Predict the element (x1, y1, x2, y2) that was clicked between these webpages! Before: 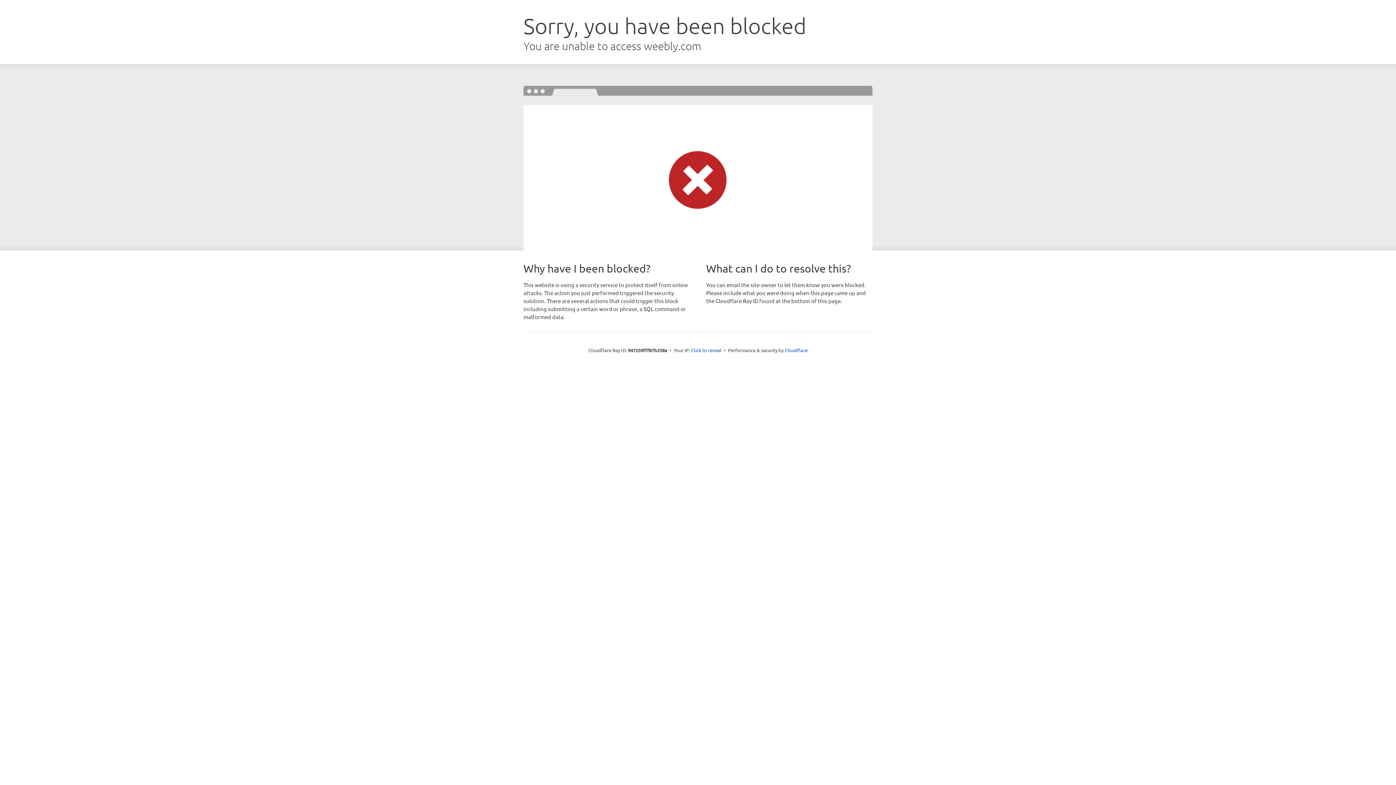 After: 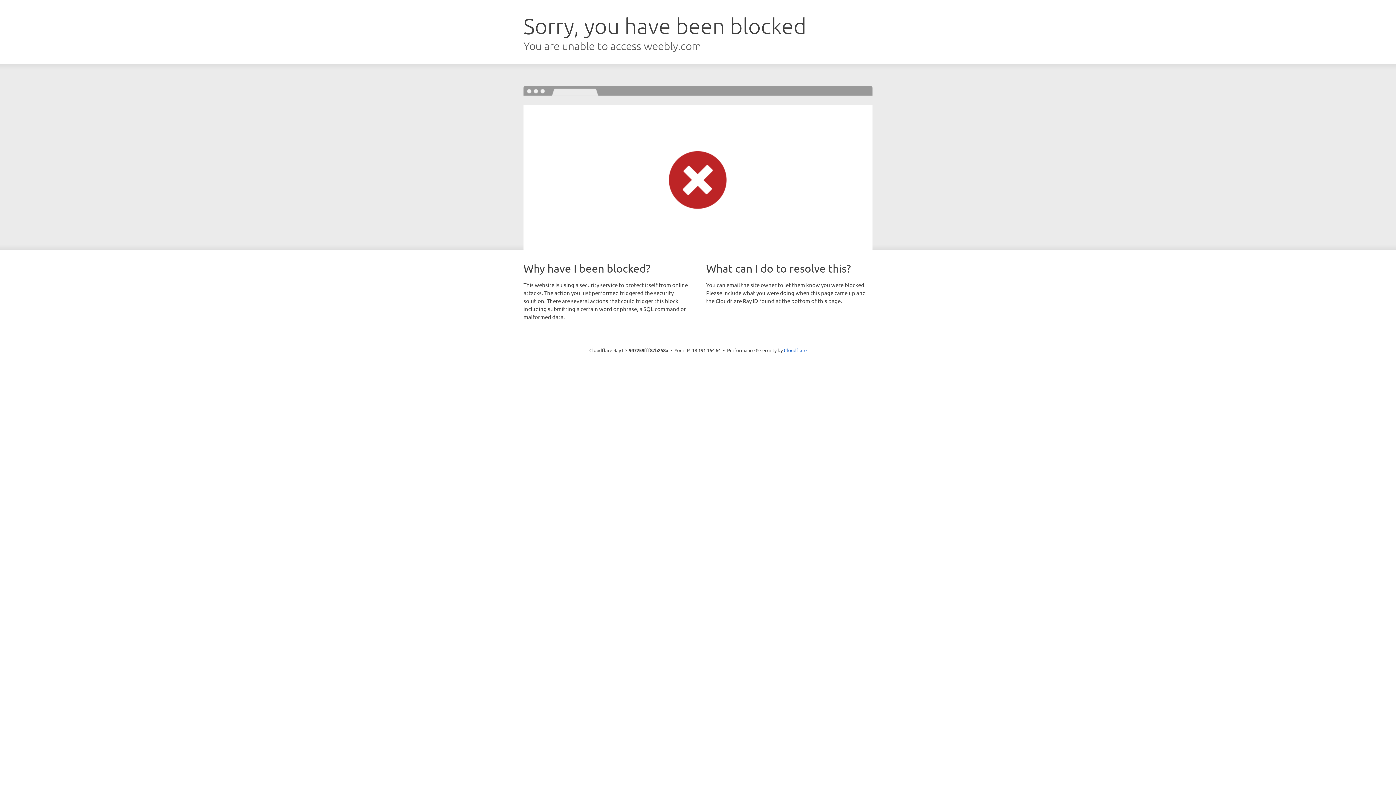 Action: bbox: (691, 346, 721, 353) label: Click to reveal